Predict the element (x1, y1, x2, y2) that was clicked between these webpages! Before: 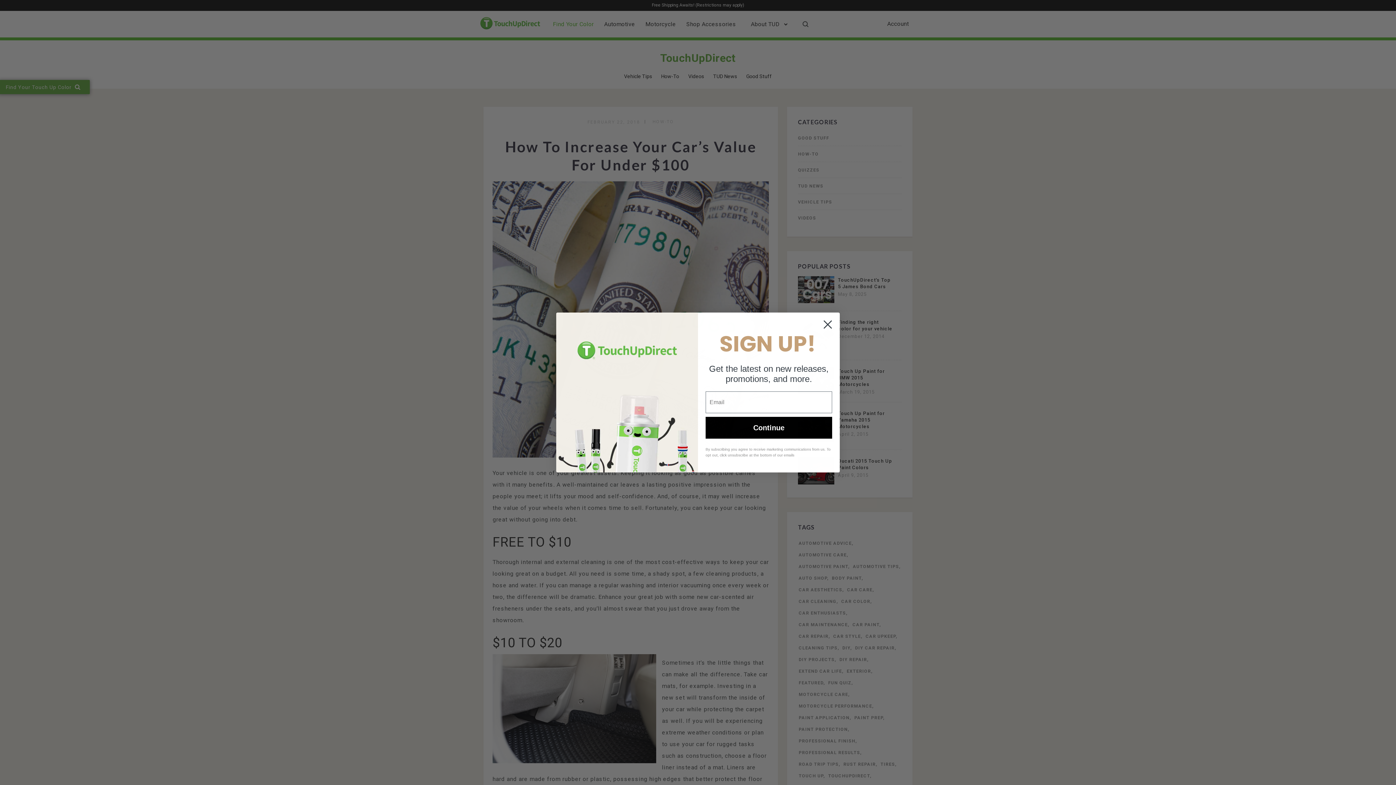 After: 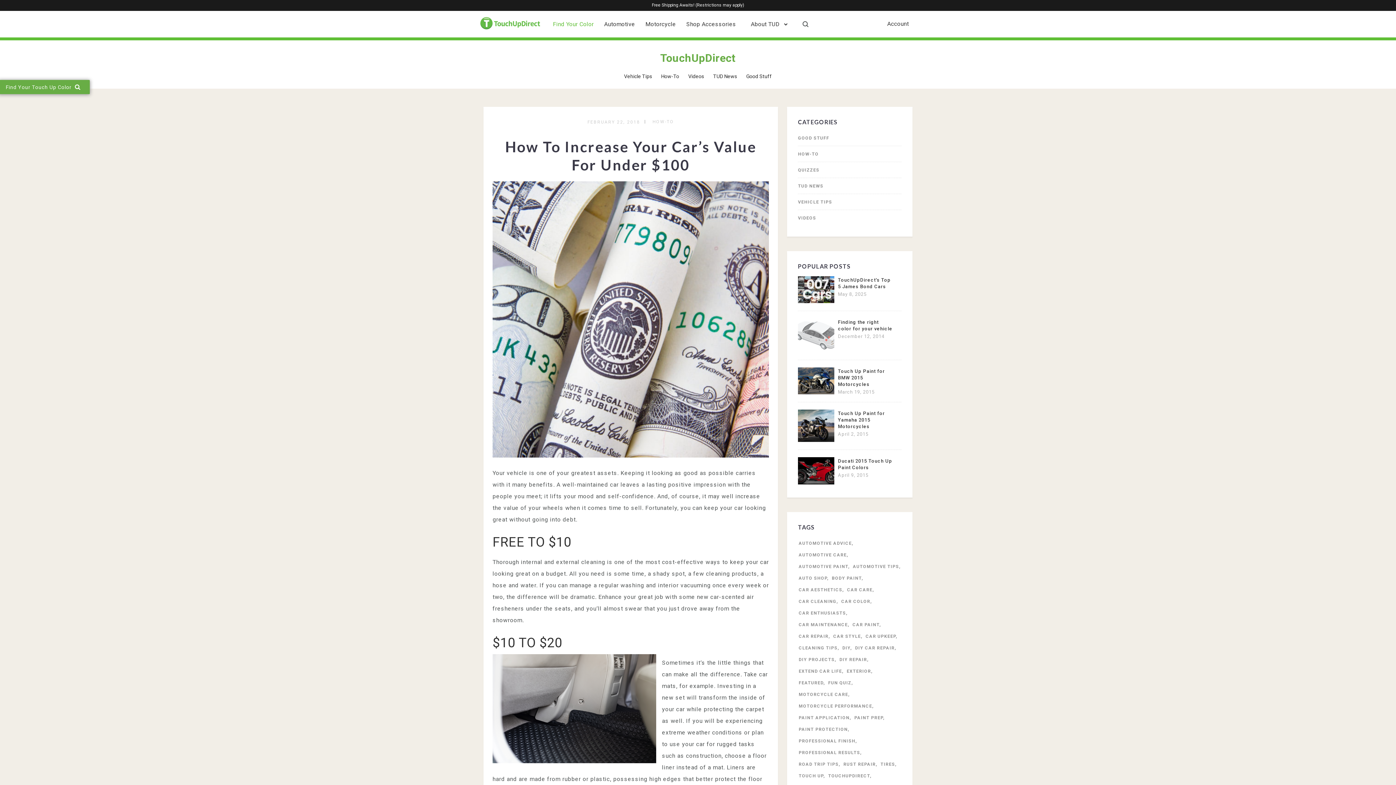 Action: bbox: (818, 315, 837, 333) label: Close dialog